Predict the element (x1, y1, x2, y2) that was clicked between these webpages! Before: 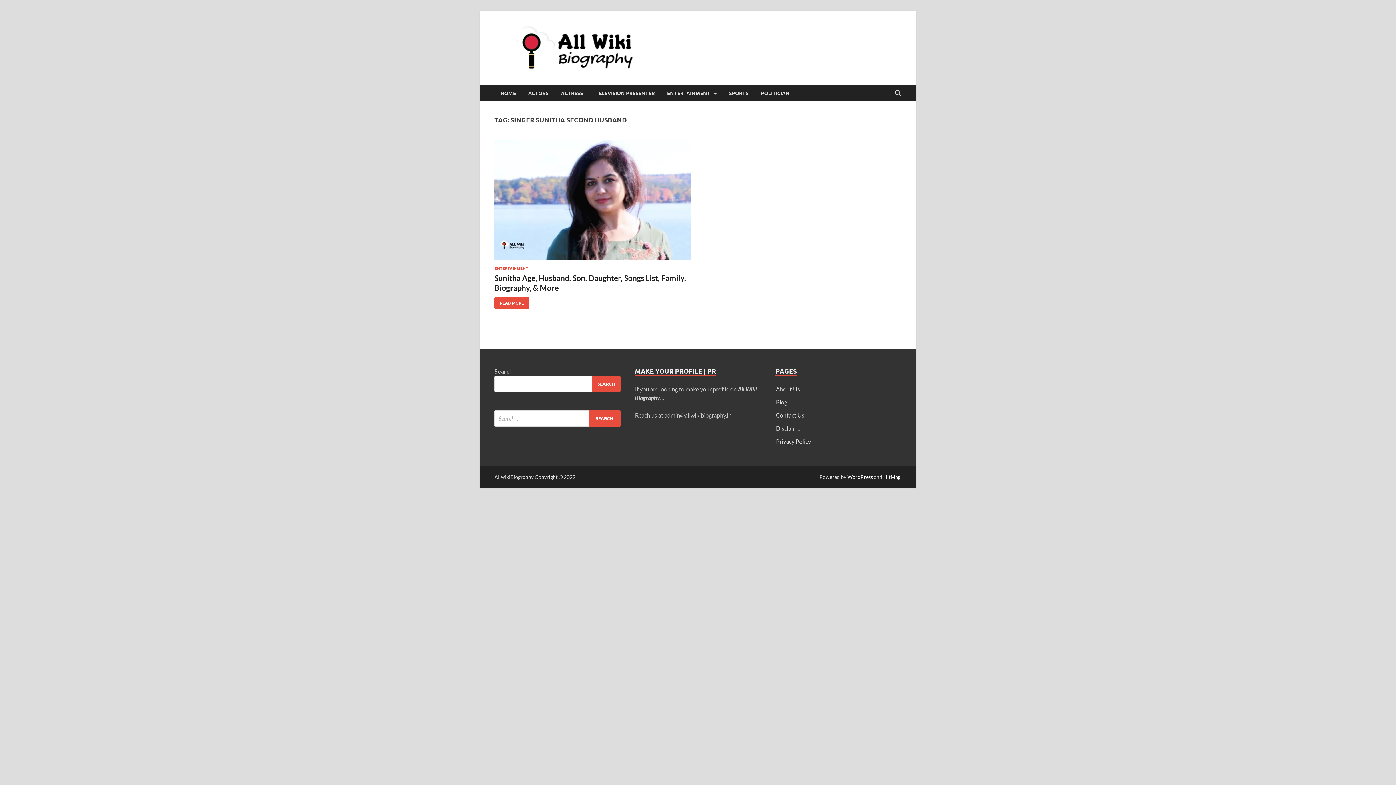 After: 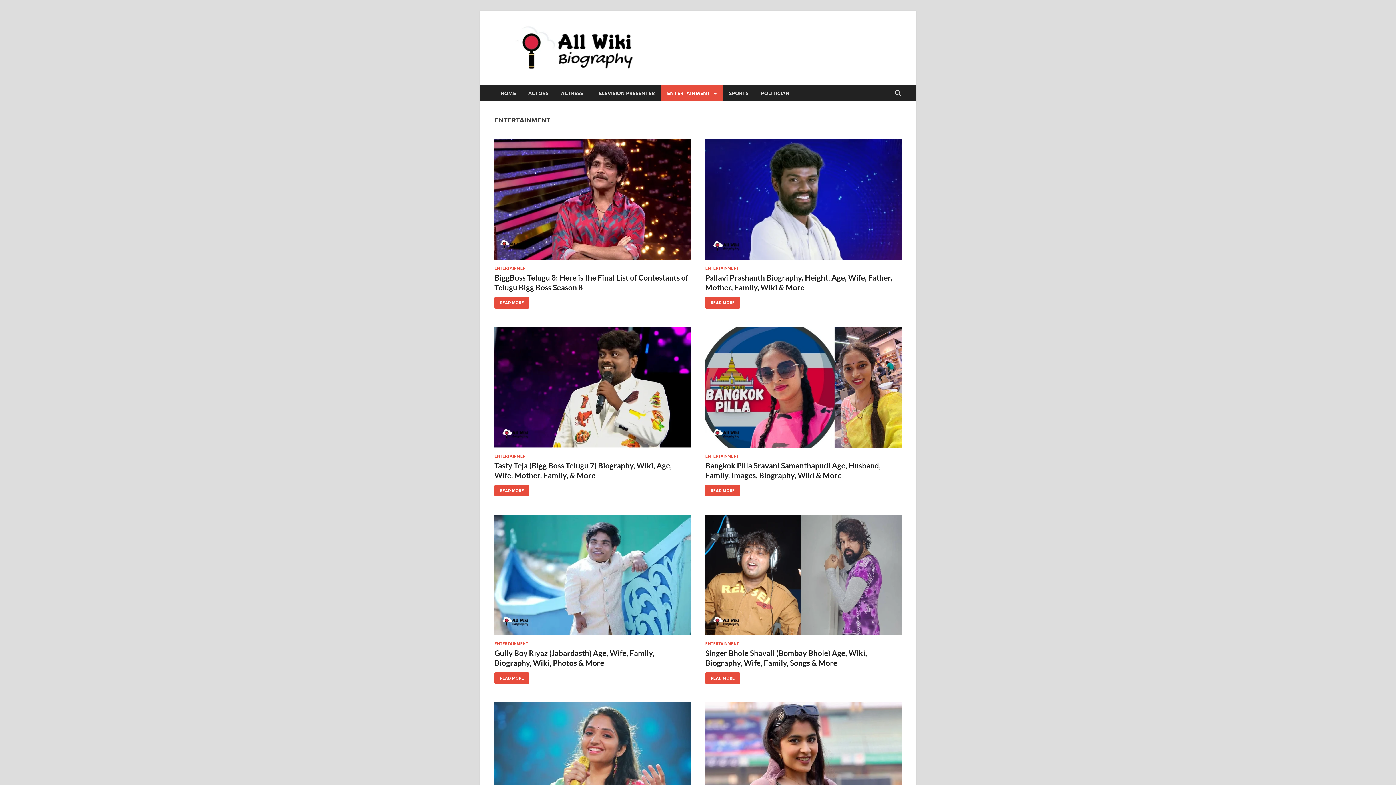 Action: label: ENTERTAINMENT bbox: (494, 266, 528, 271)